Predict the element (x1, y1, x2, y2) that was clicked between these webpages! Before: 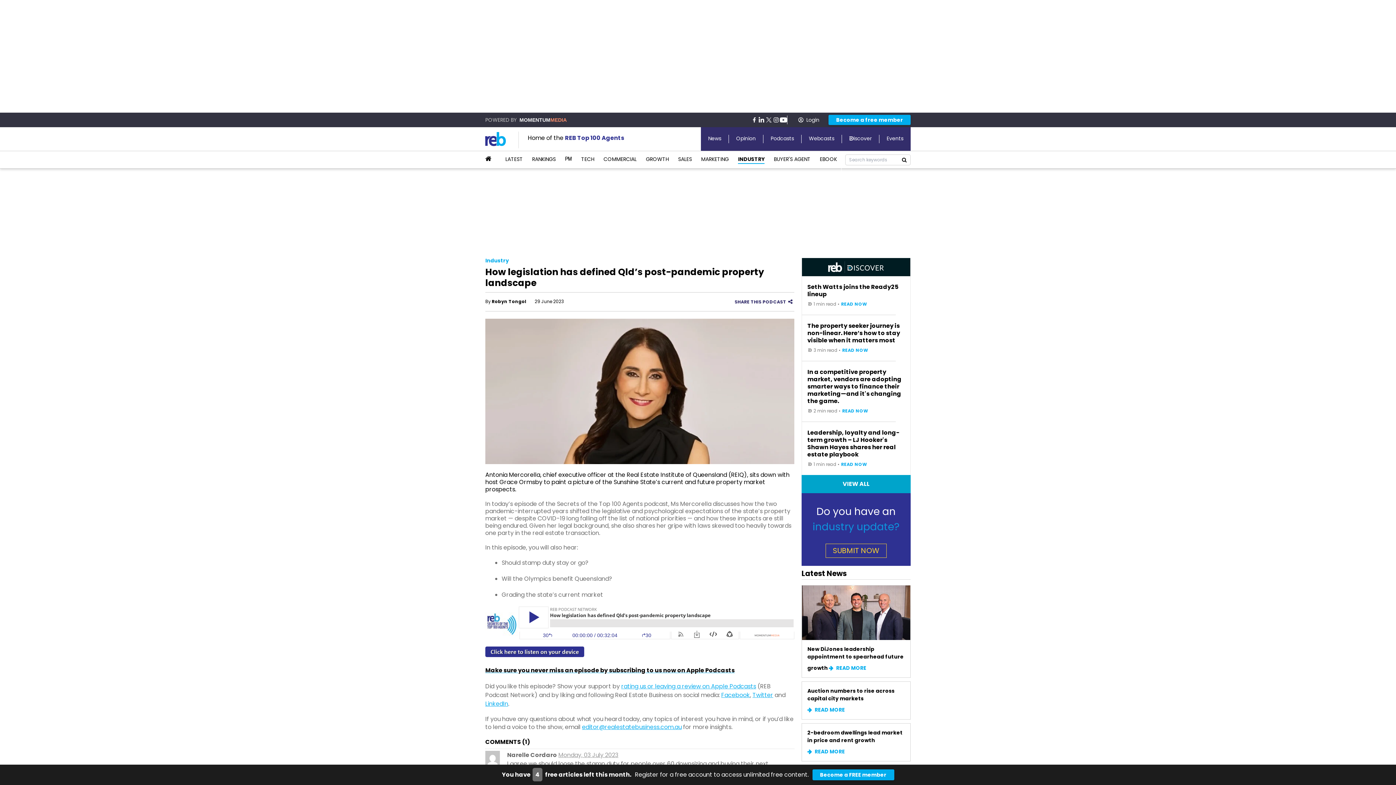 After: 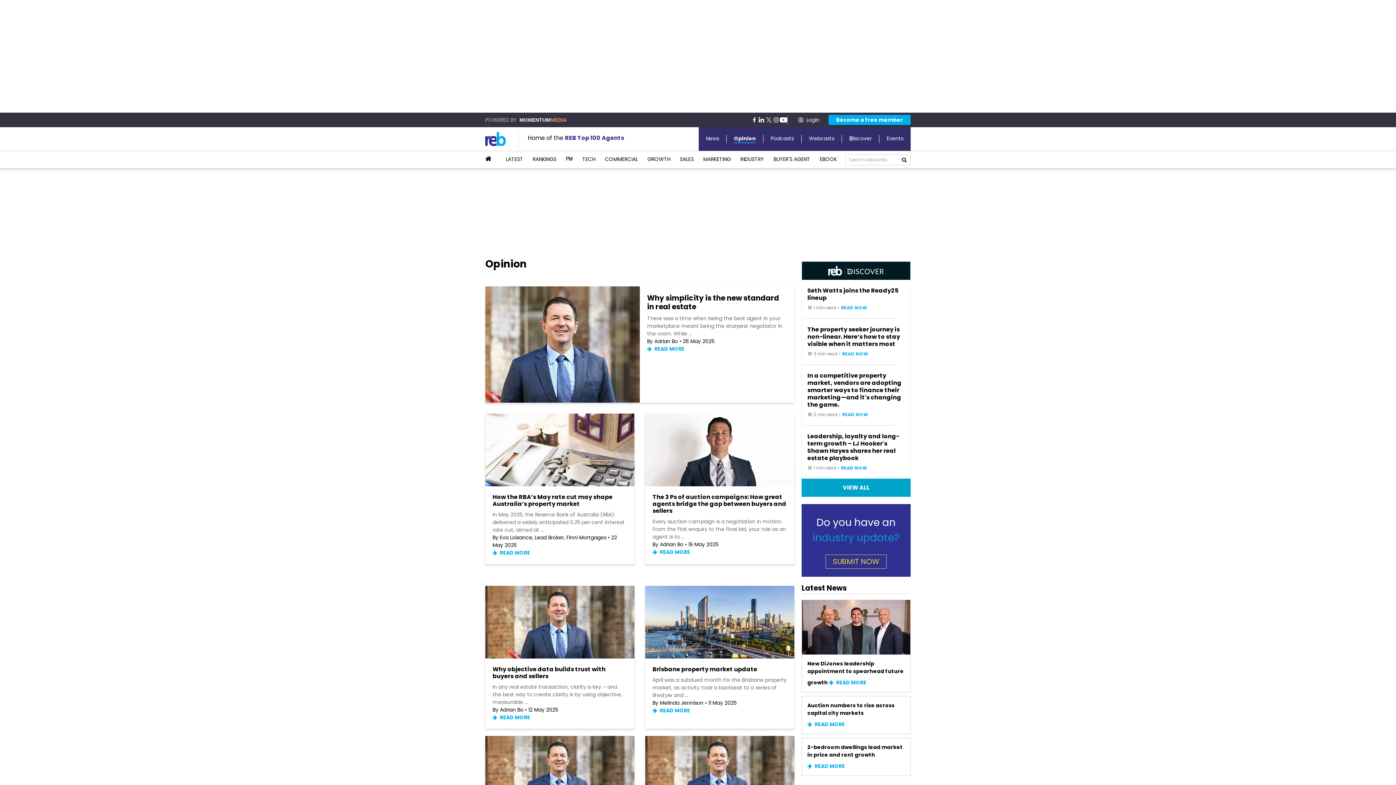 Action: label: Opinion bbox: (736, 134, 756, 143)